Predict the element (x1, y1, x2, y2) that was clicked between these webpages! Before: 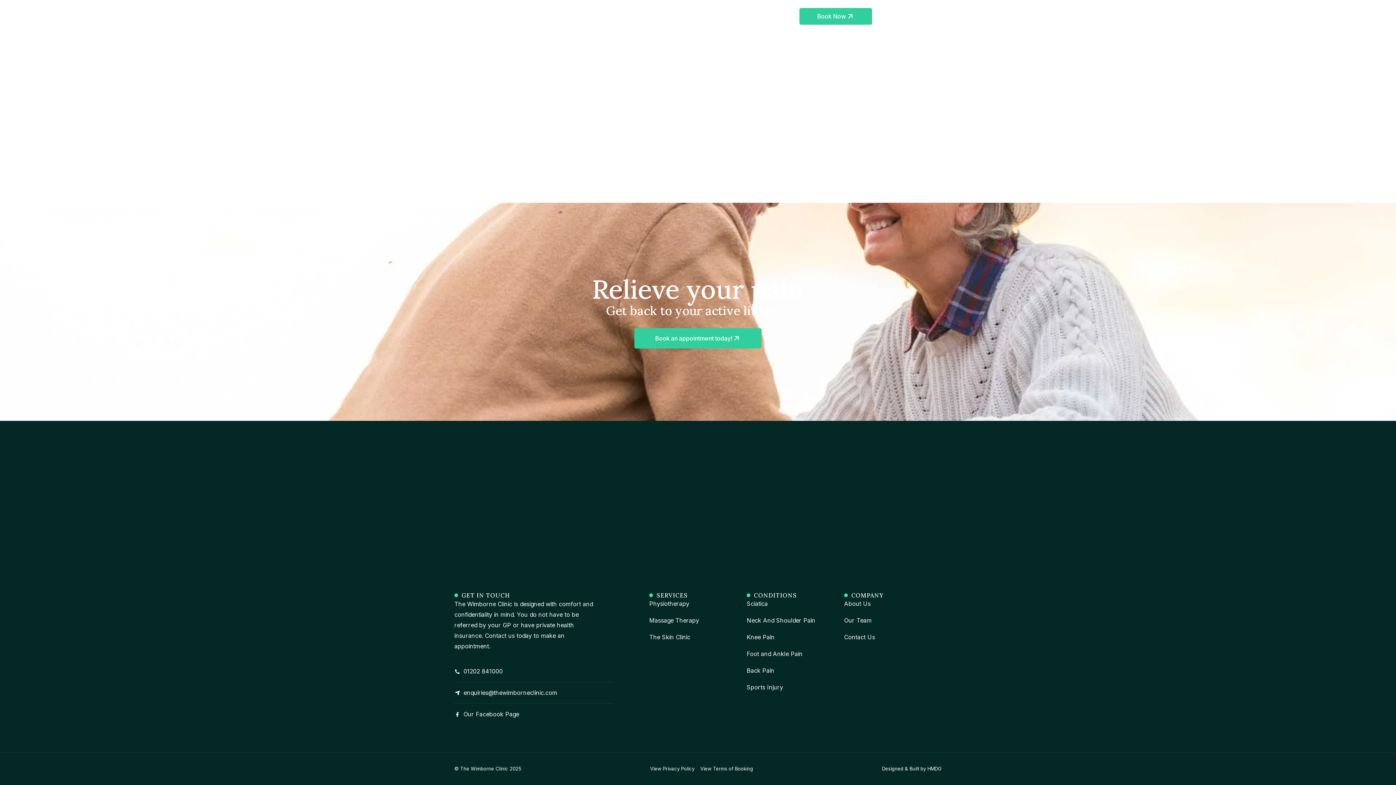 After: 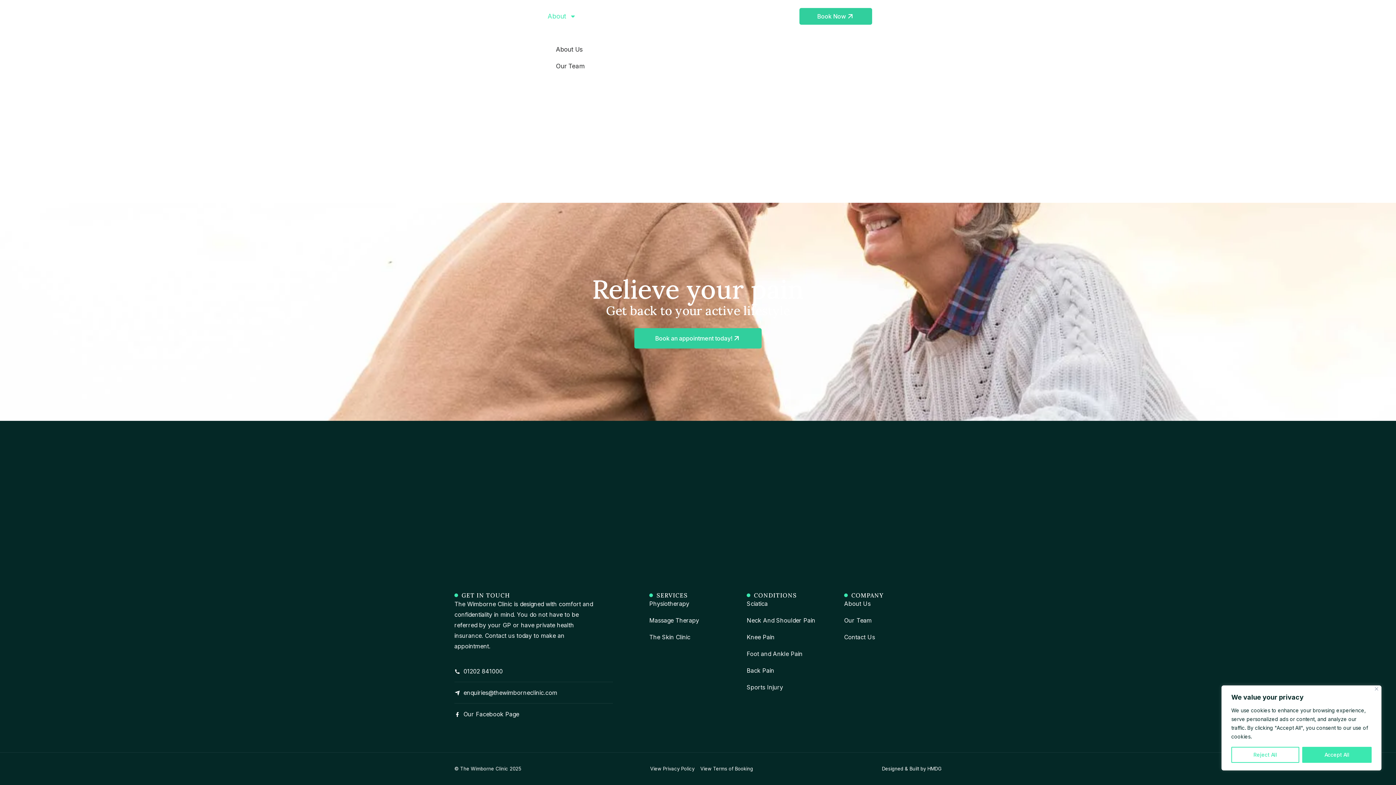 Action: bbox: (542, 8, 581, 24) label: About